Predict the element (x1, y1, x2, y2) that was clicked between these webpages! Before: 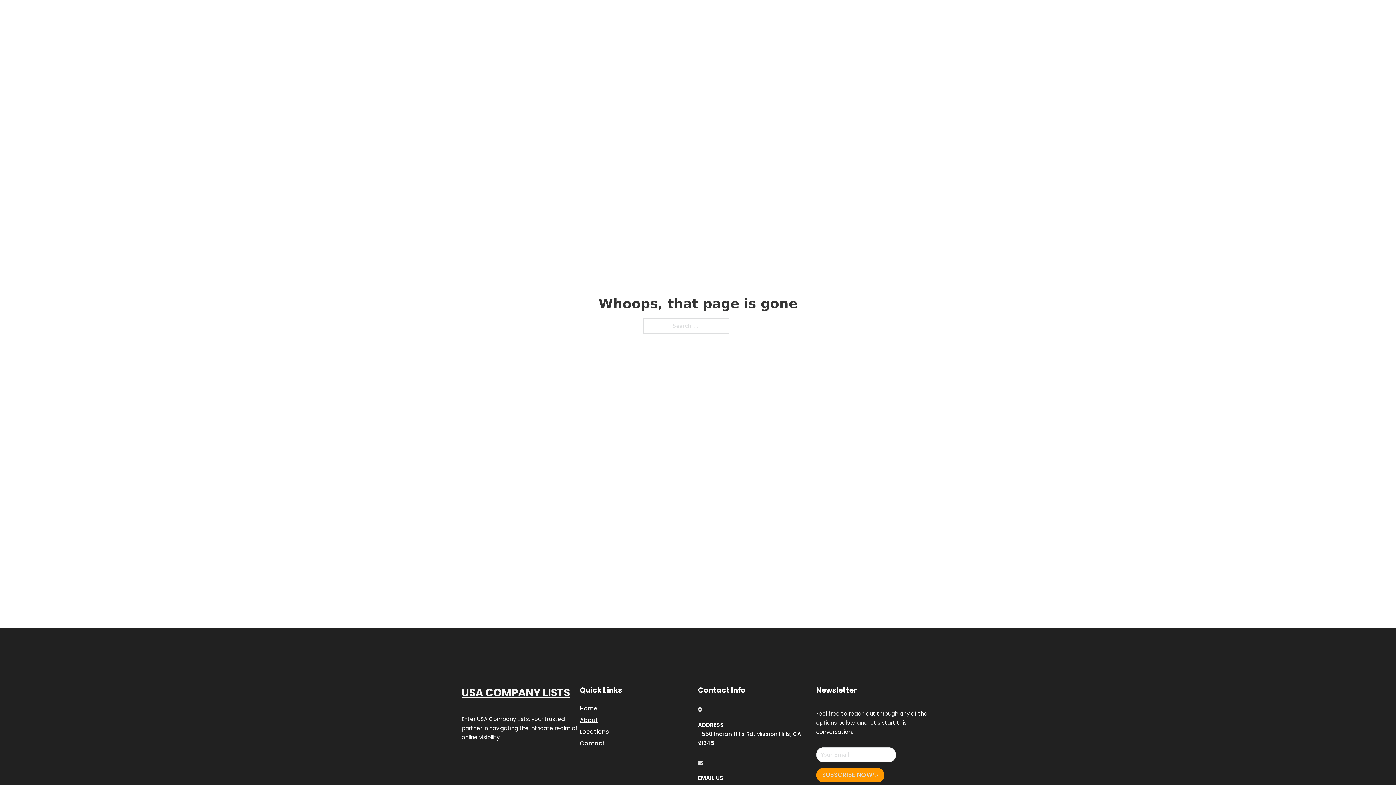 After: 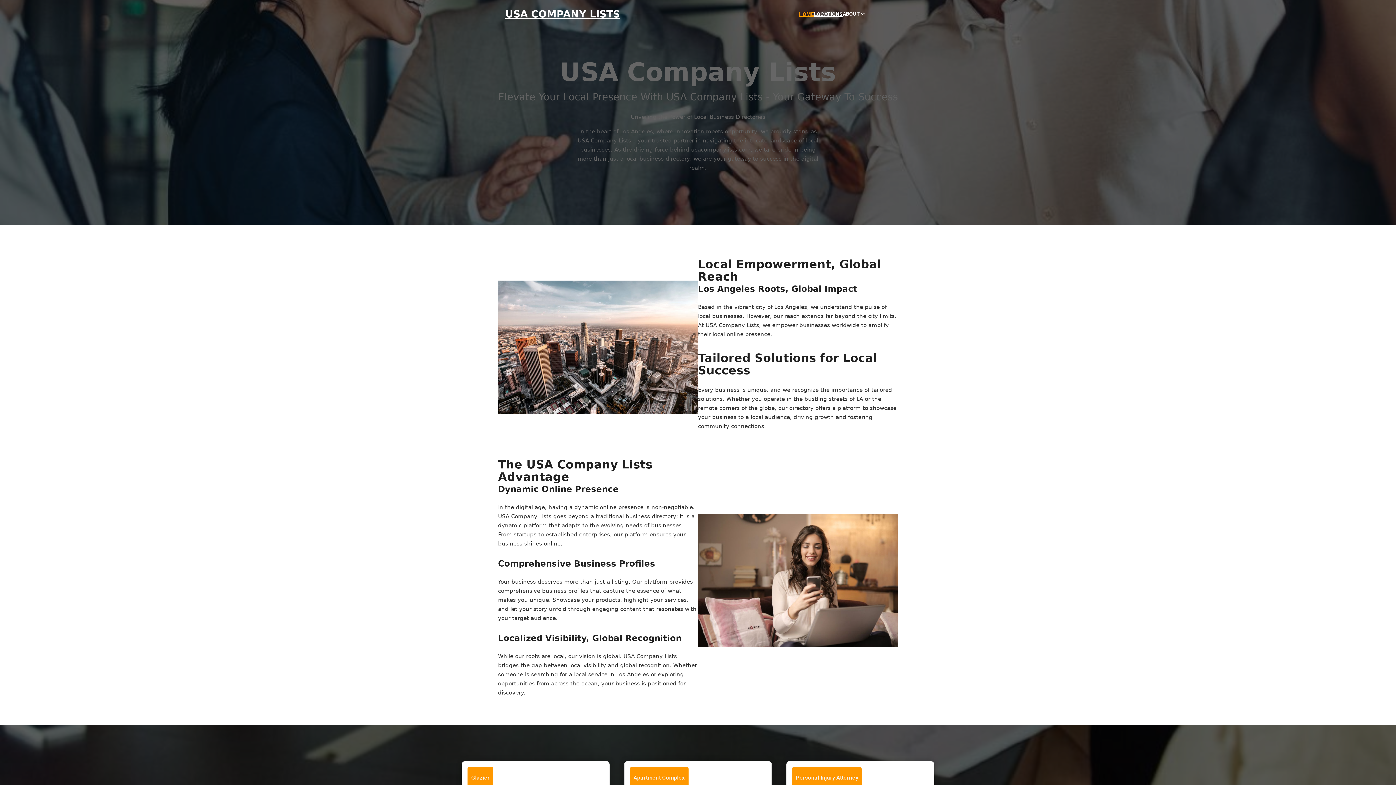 Action: label: USA COMPANY LISTS bbox: (461, 684, 570, 702)